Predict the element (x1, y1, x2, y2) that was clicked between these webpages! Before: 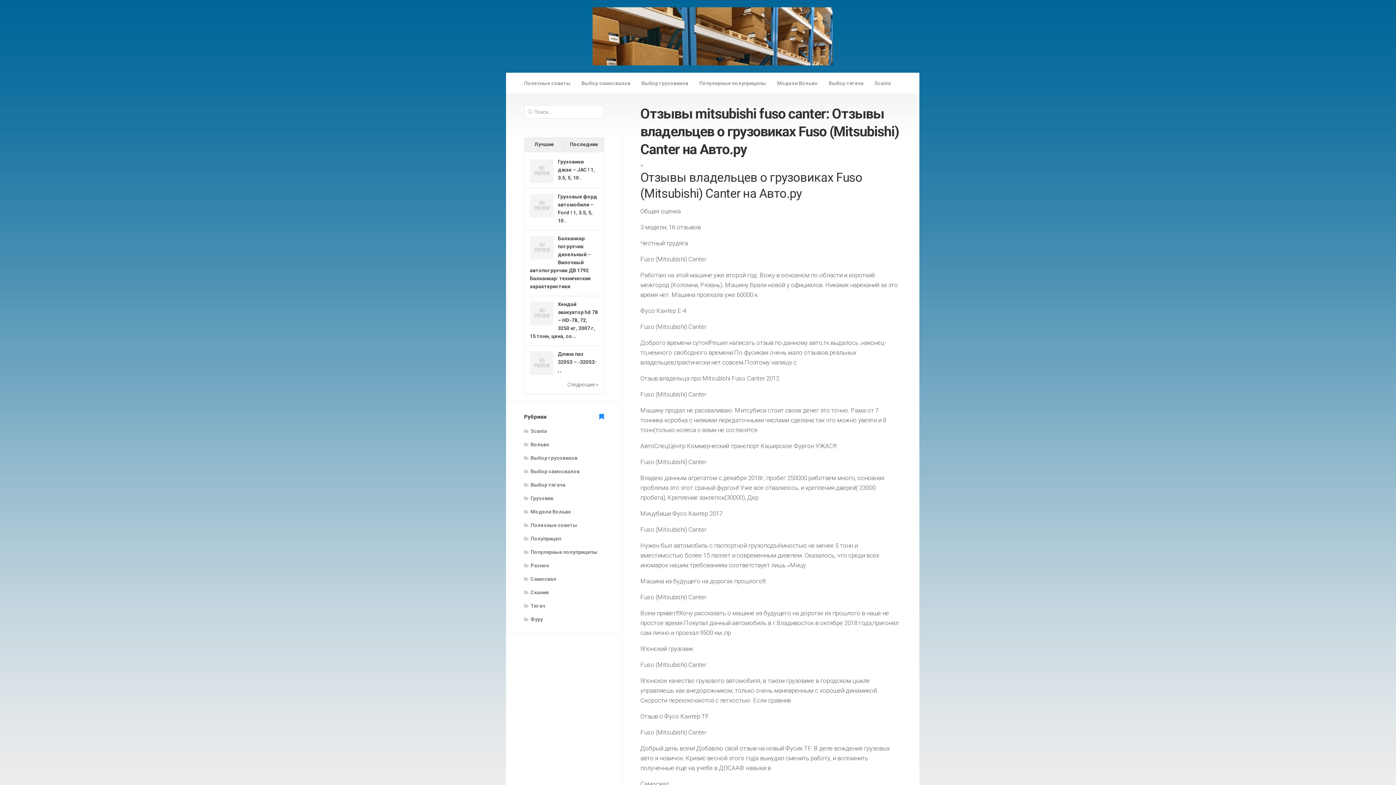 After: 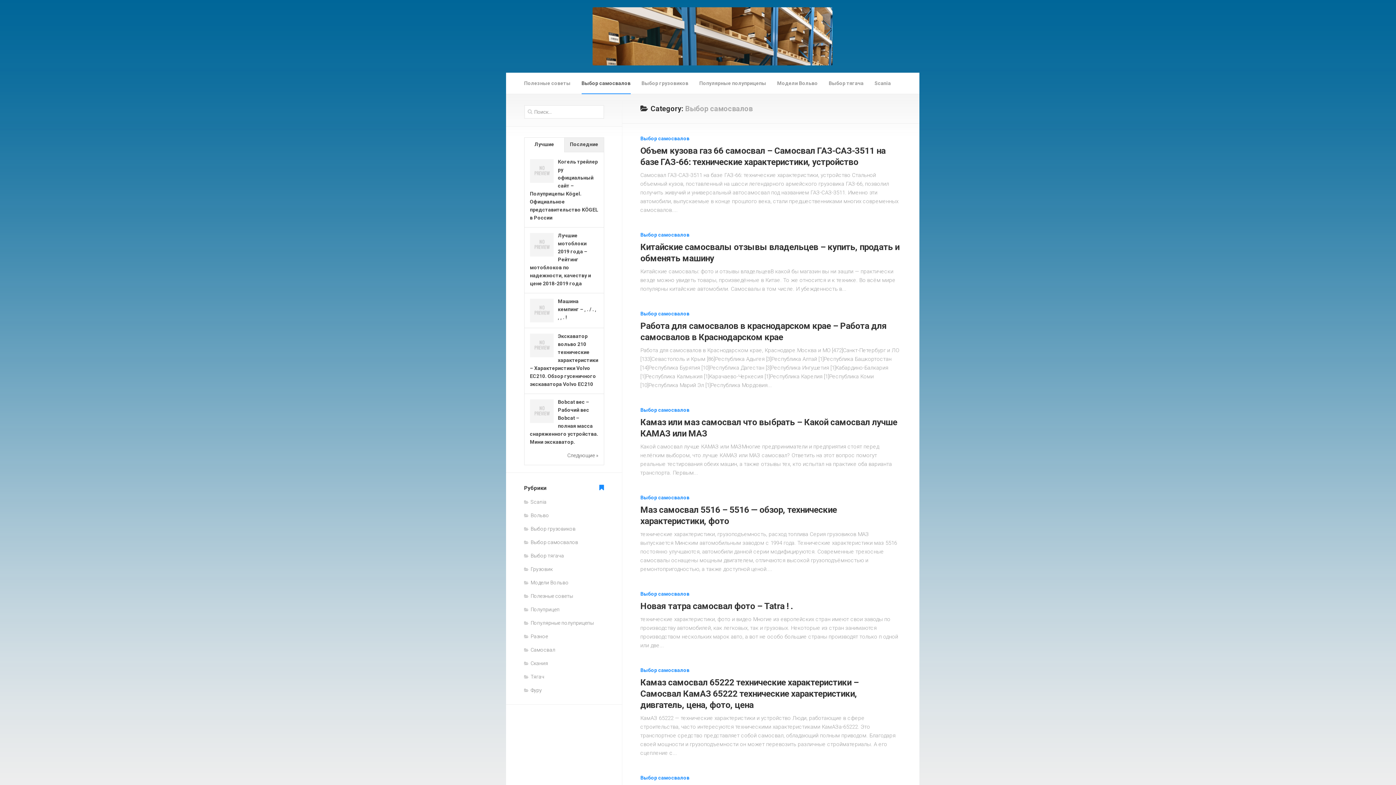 Action: label: Выбор самосвалов bbox: (524, 572, 579, 578)